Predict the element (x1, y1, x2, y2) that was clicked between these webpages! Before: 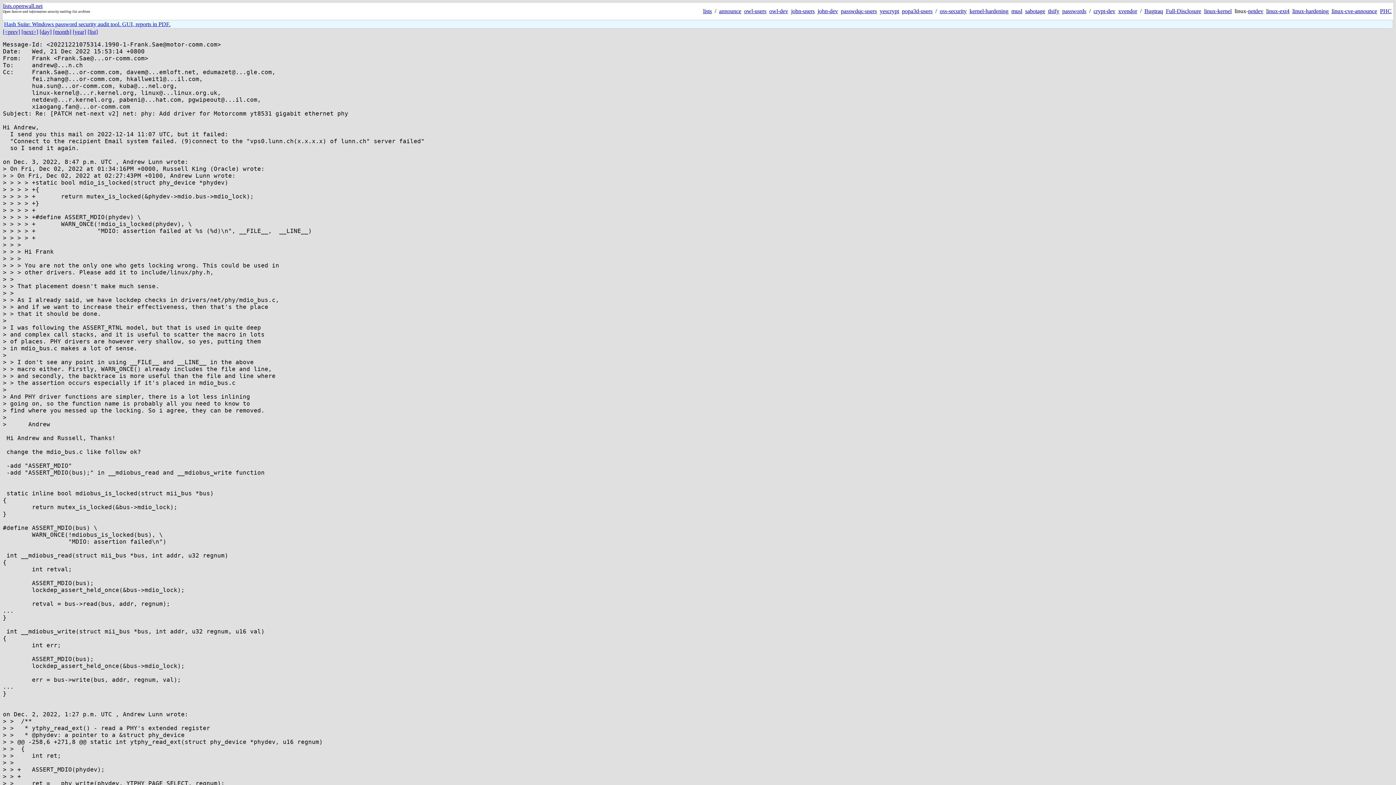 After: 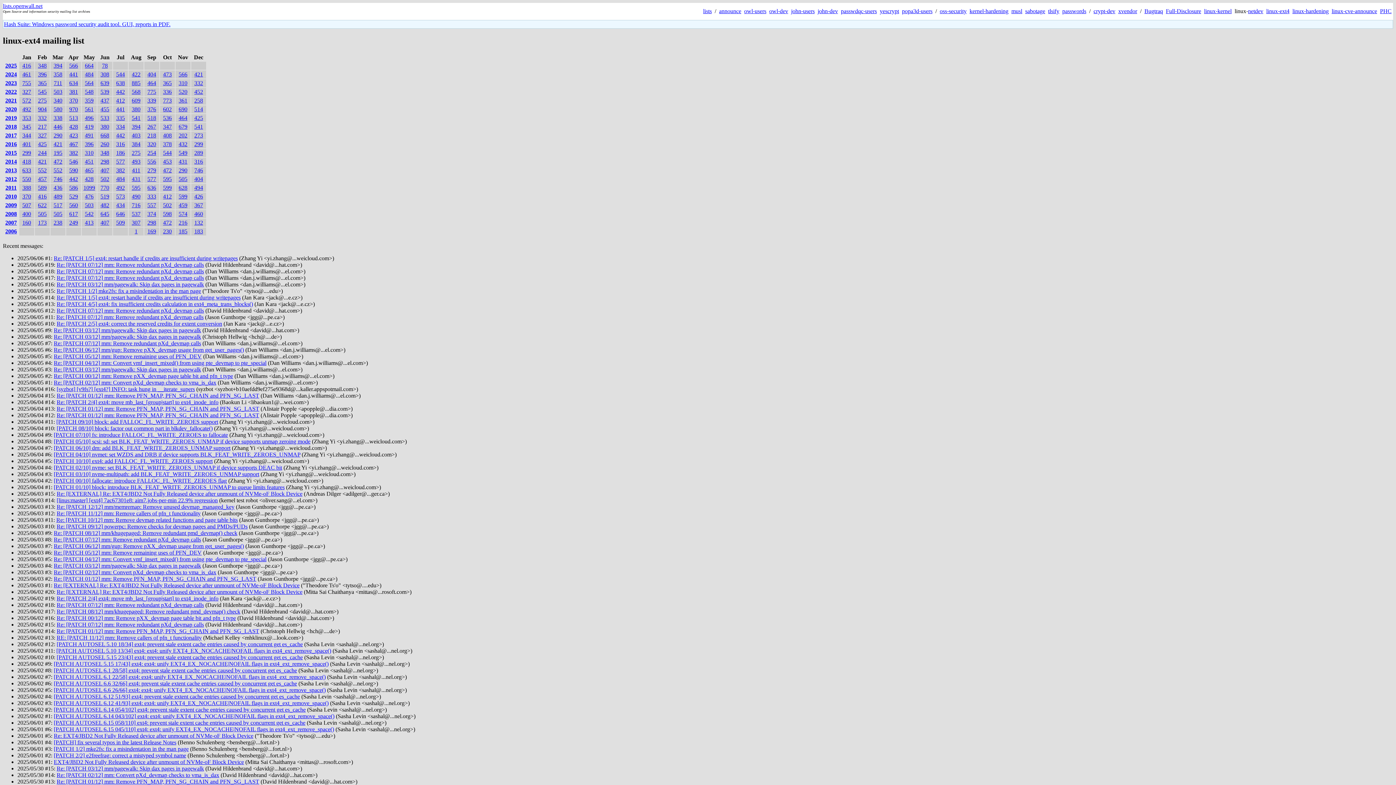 Action: label: linux-ext4 bbox: (1266, 8, 1289, 14)